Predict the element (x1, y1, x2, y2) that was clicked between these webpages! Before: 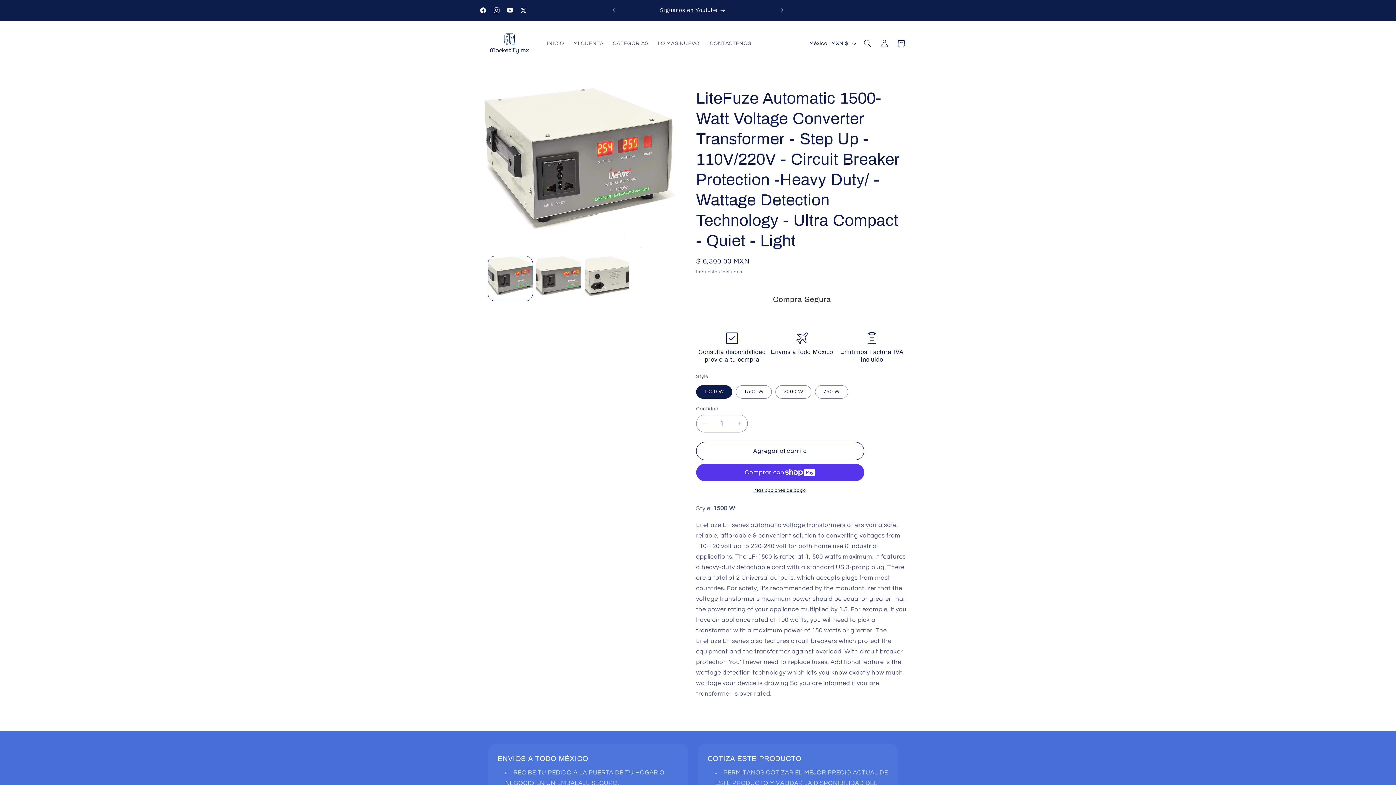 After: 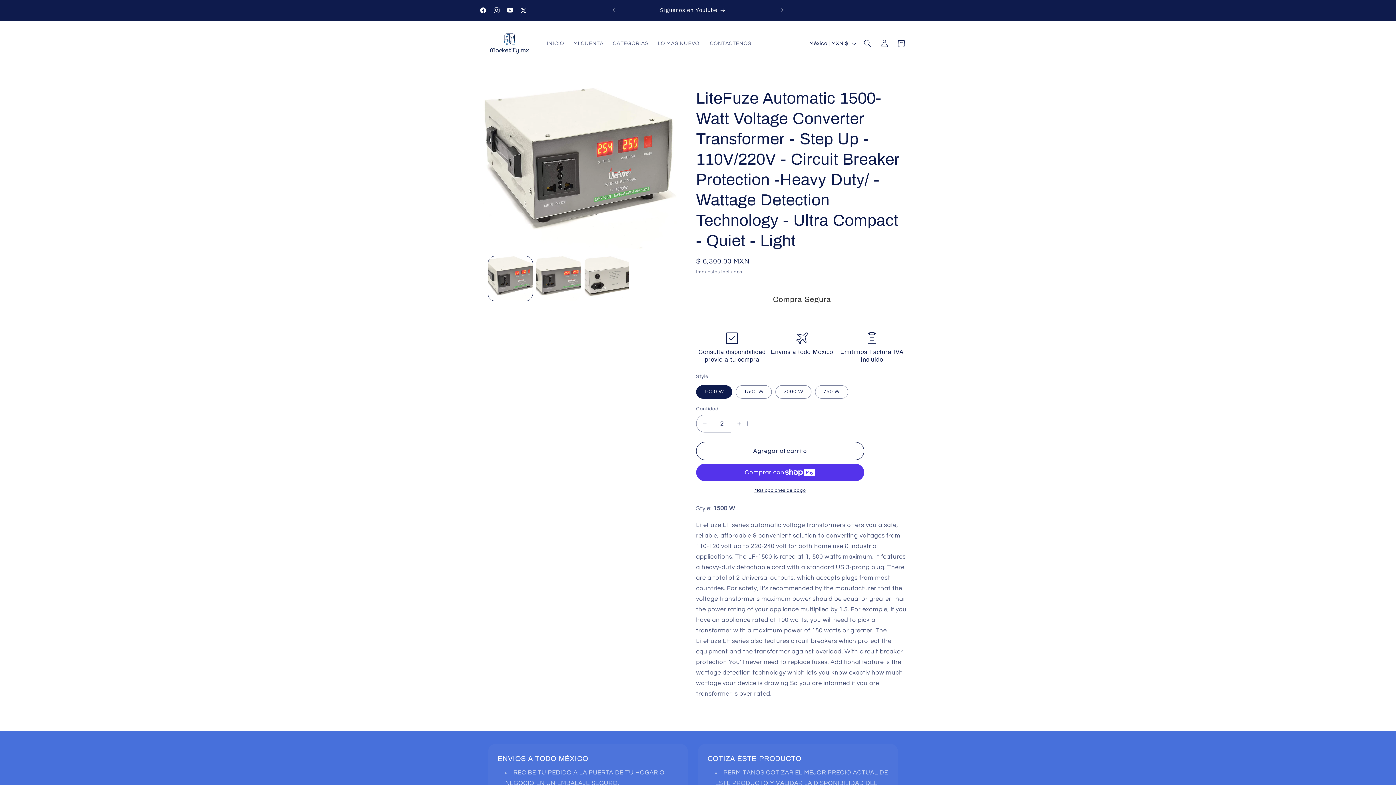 Action: label: Aumentar cantidad para LiteFuze Automatic 1500-Watt Voltage Converter Transformer - Step Up - 110V/220V - Circuit Breaker Protection -Heavy Duty/ - Wattage Detection Technology - Ultra Compact - Quiet - Light bbox: (731, 414, 747, 432)